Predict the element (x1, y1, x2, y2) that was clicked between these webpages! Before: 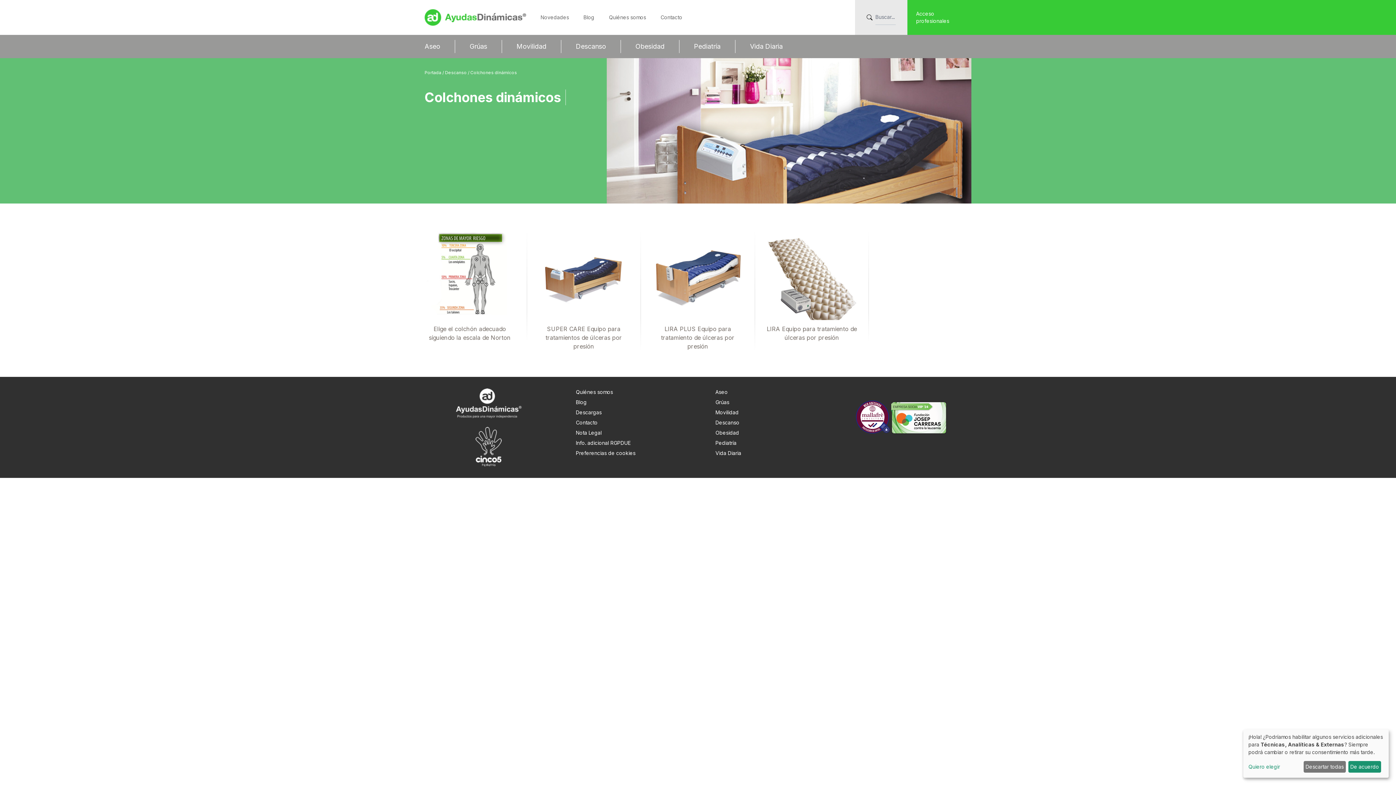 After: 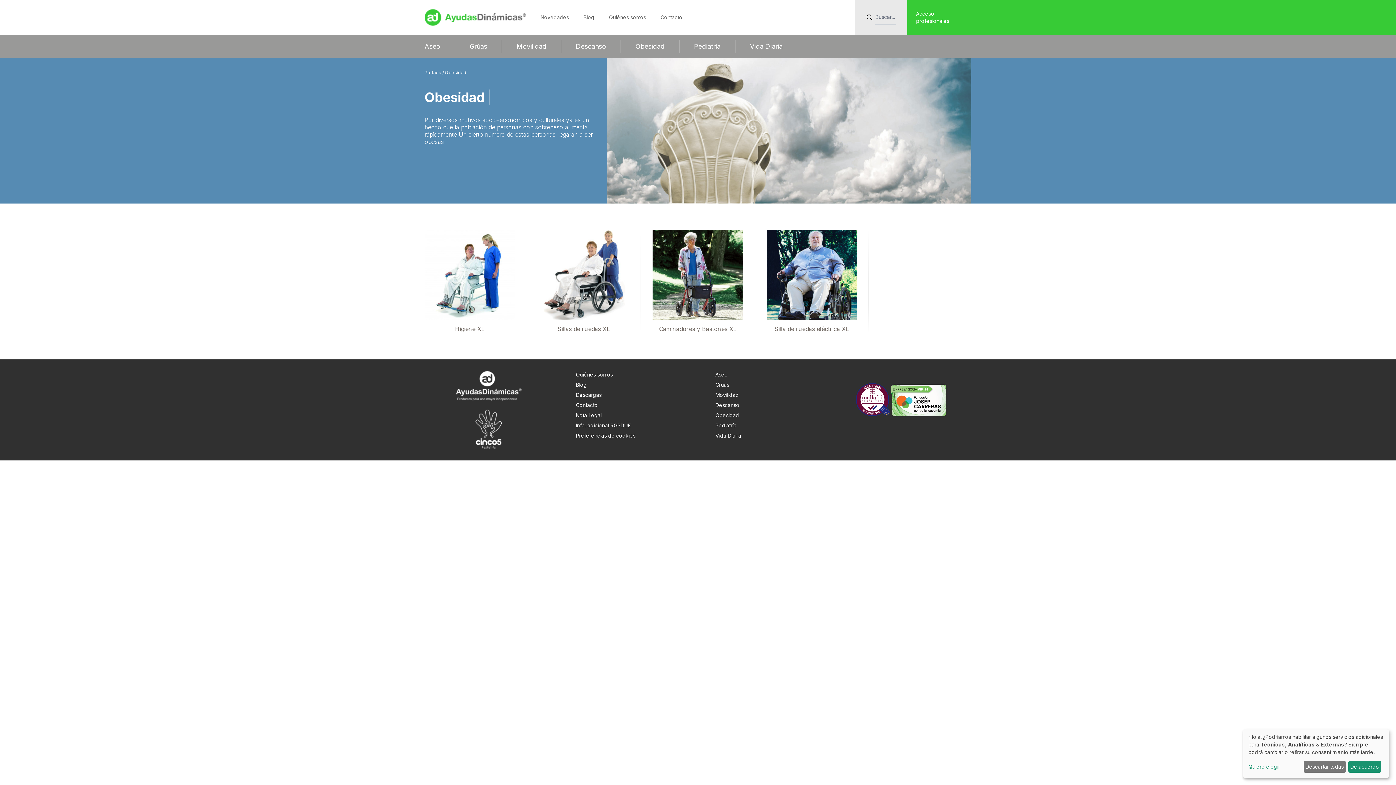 Action: label: Obesidad bbox: (635, 41, 664, 51)